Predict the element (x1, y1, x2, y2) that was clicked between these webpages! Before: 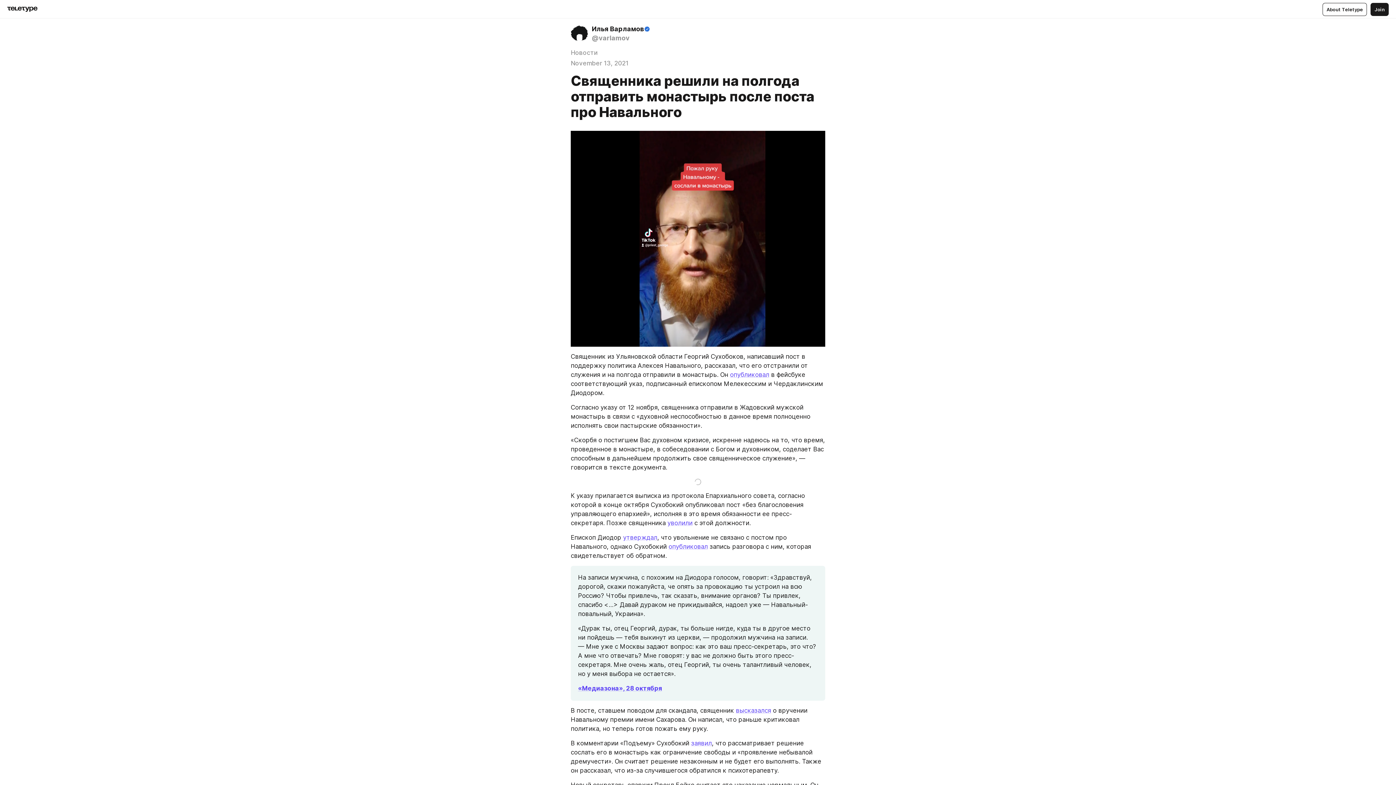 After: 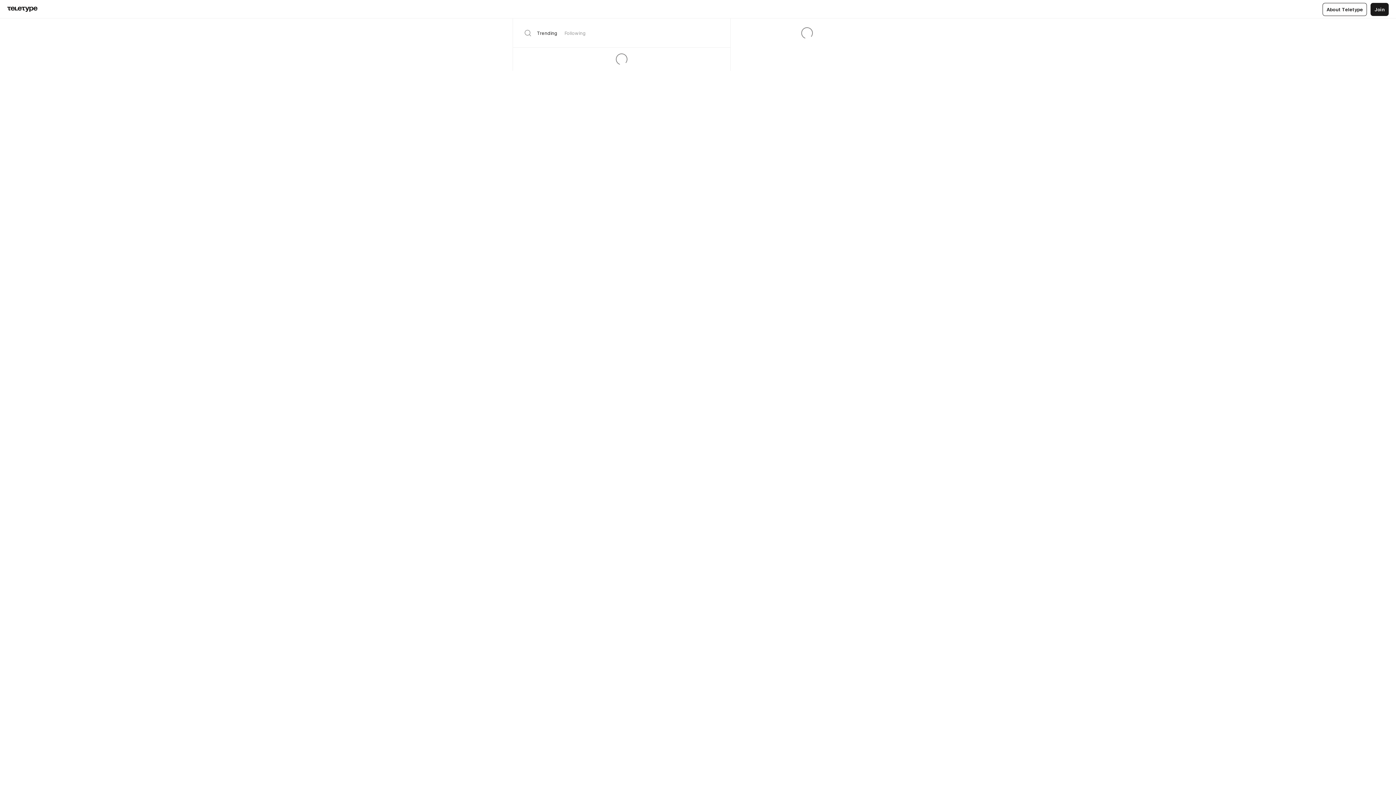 Action: bbox: (7, 6, 37, 12)